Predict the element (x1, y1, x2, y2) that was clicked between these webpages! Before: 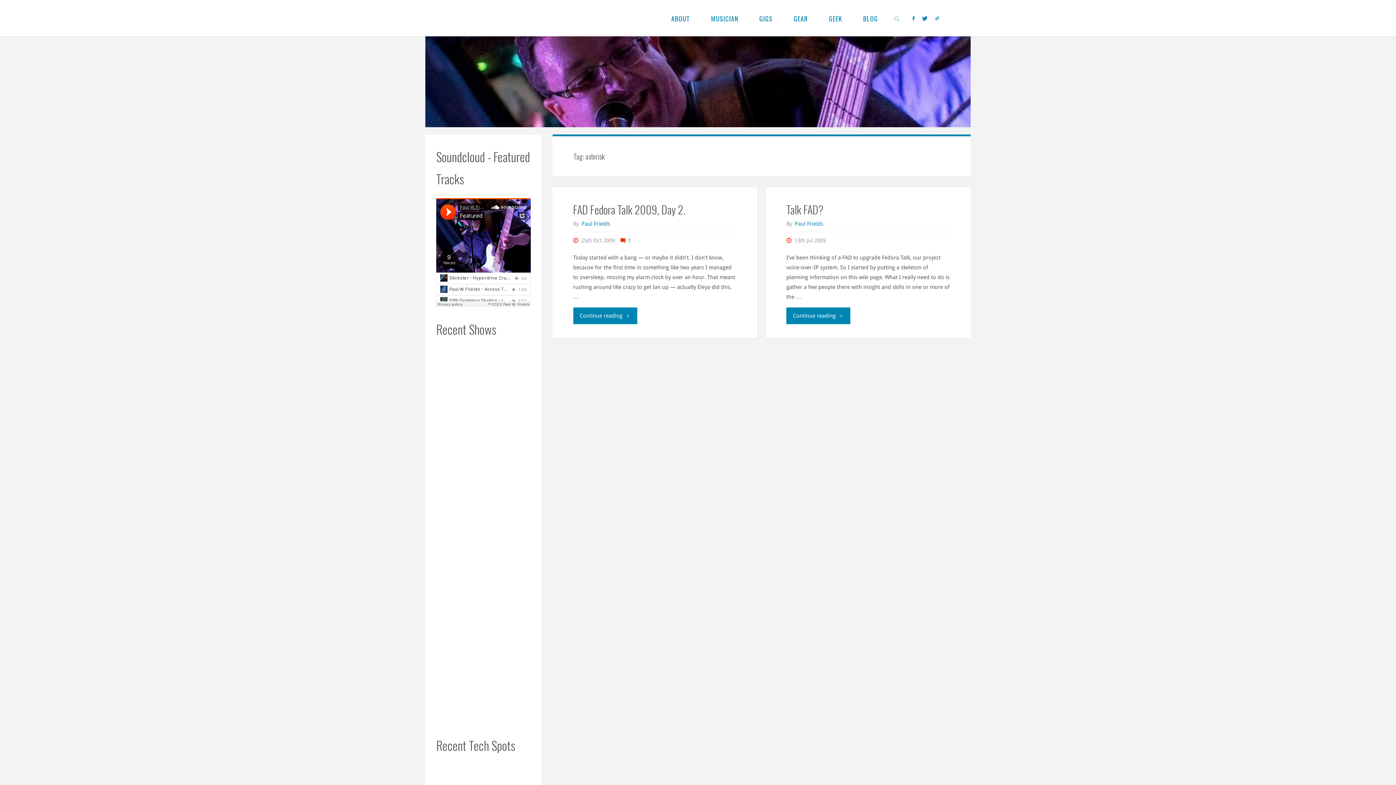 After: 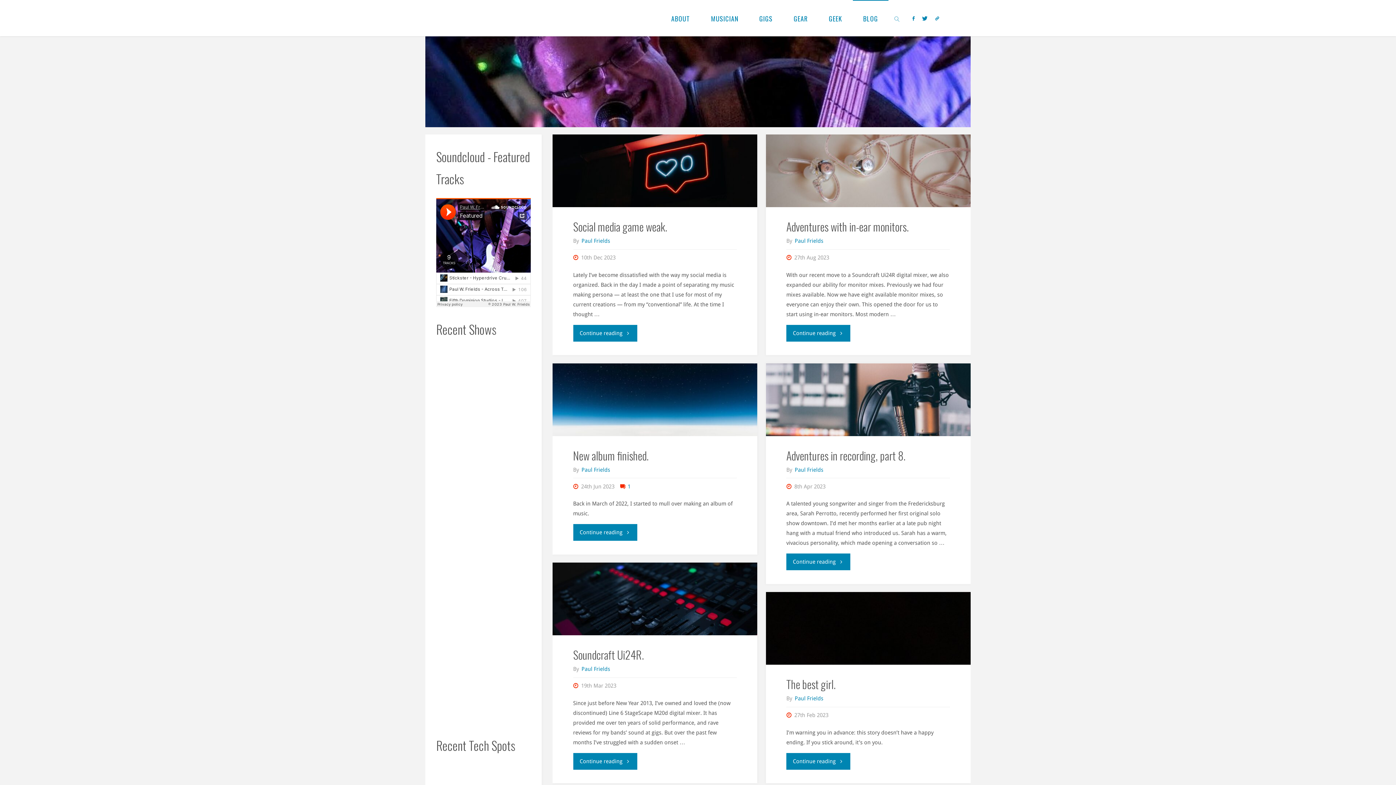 Action: label: BLOG bbox: (852, 0, 888, 36)